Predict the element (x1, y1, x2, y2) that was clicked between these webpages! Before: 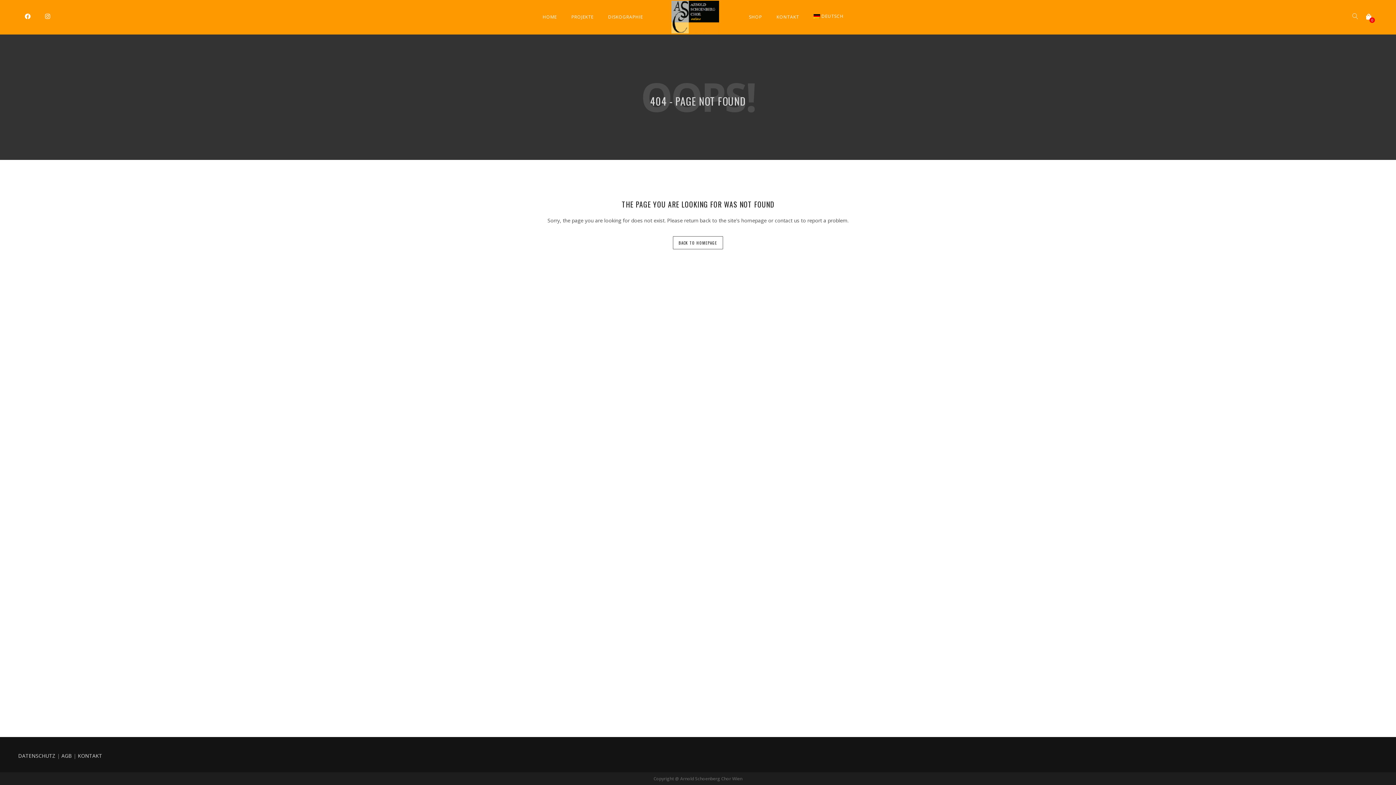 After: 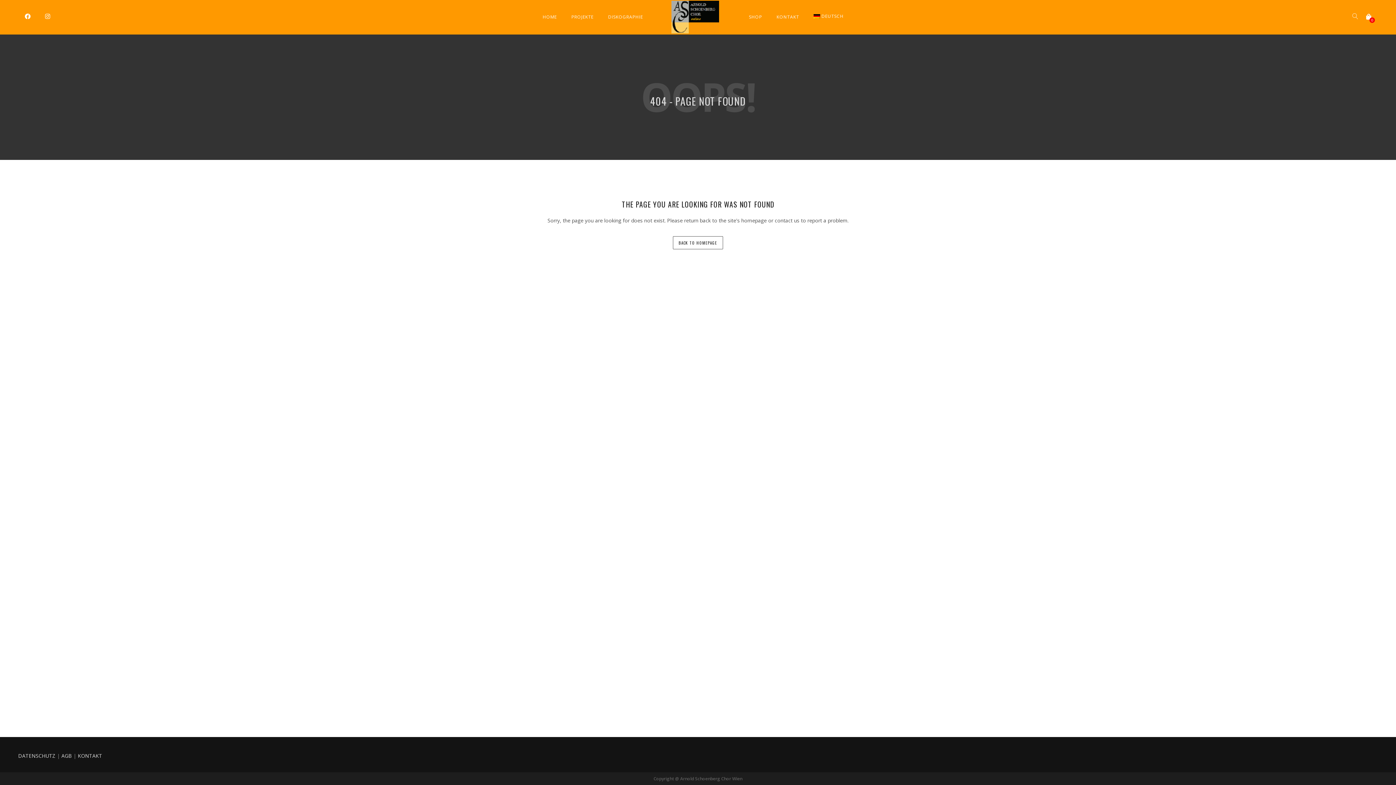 Action: bbox: (24, 12, 30, 20)